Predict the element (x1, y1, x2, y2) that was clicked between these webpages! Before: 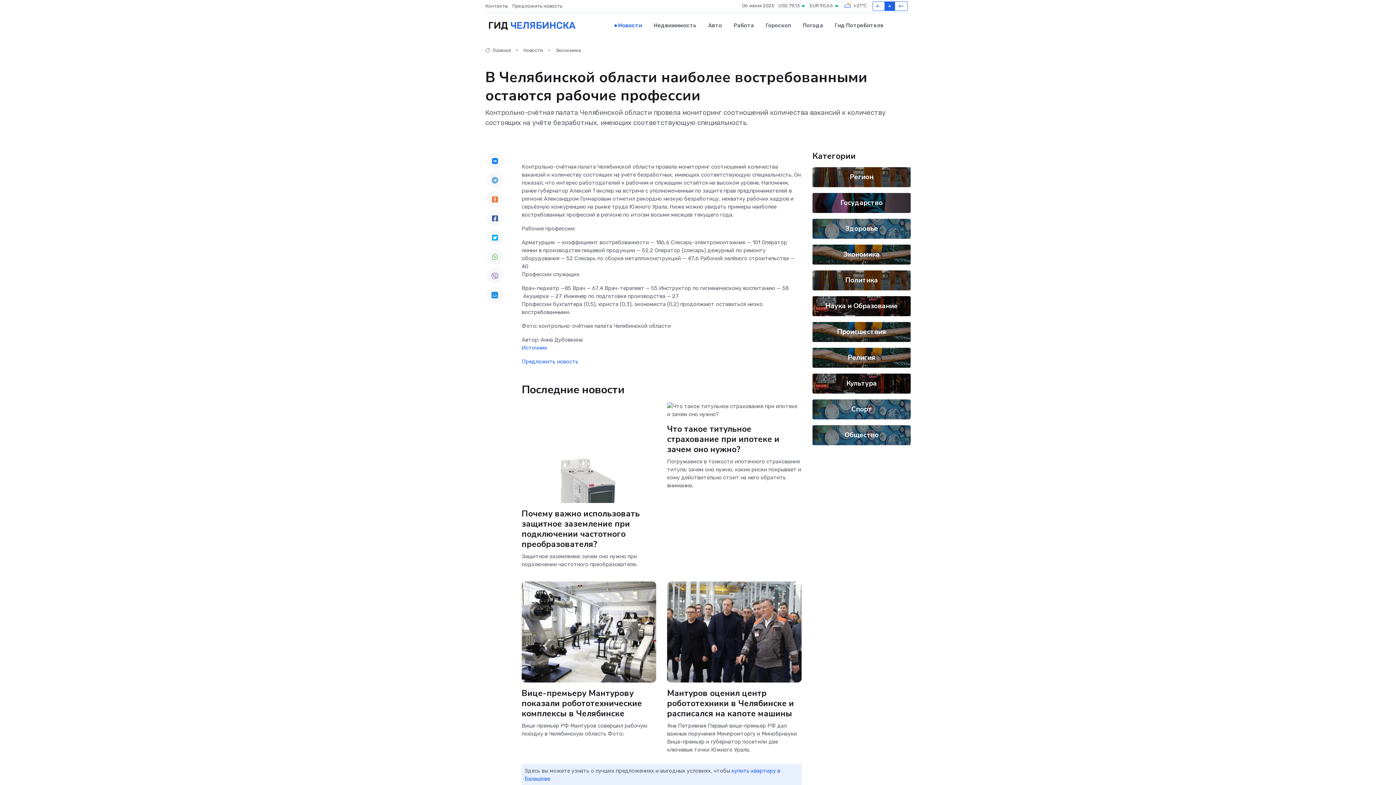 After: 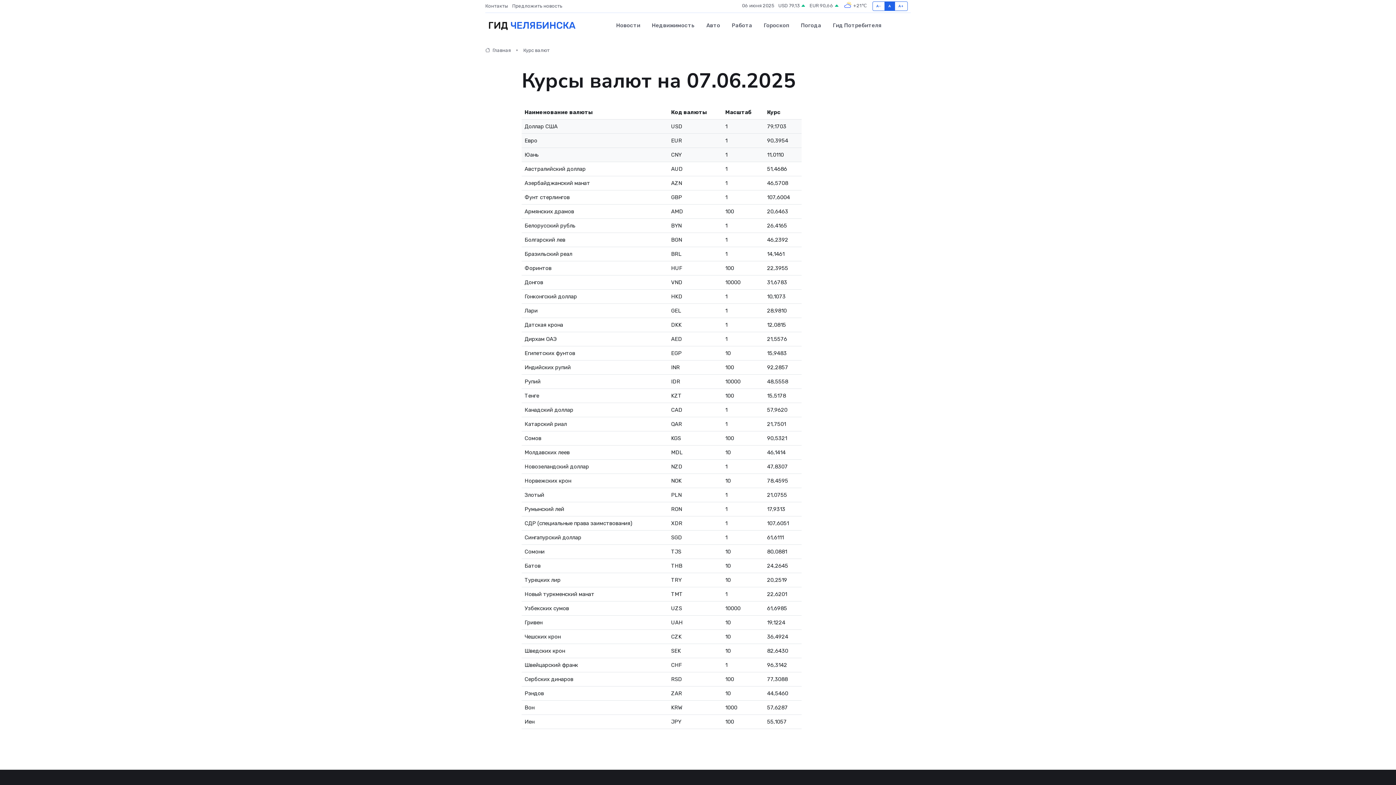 Action: label: EUR 90,66  bbox: (809, 2, 839, 9)